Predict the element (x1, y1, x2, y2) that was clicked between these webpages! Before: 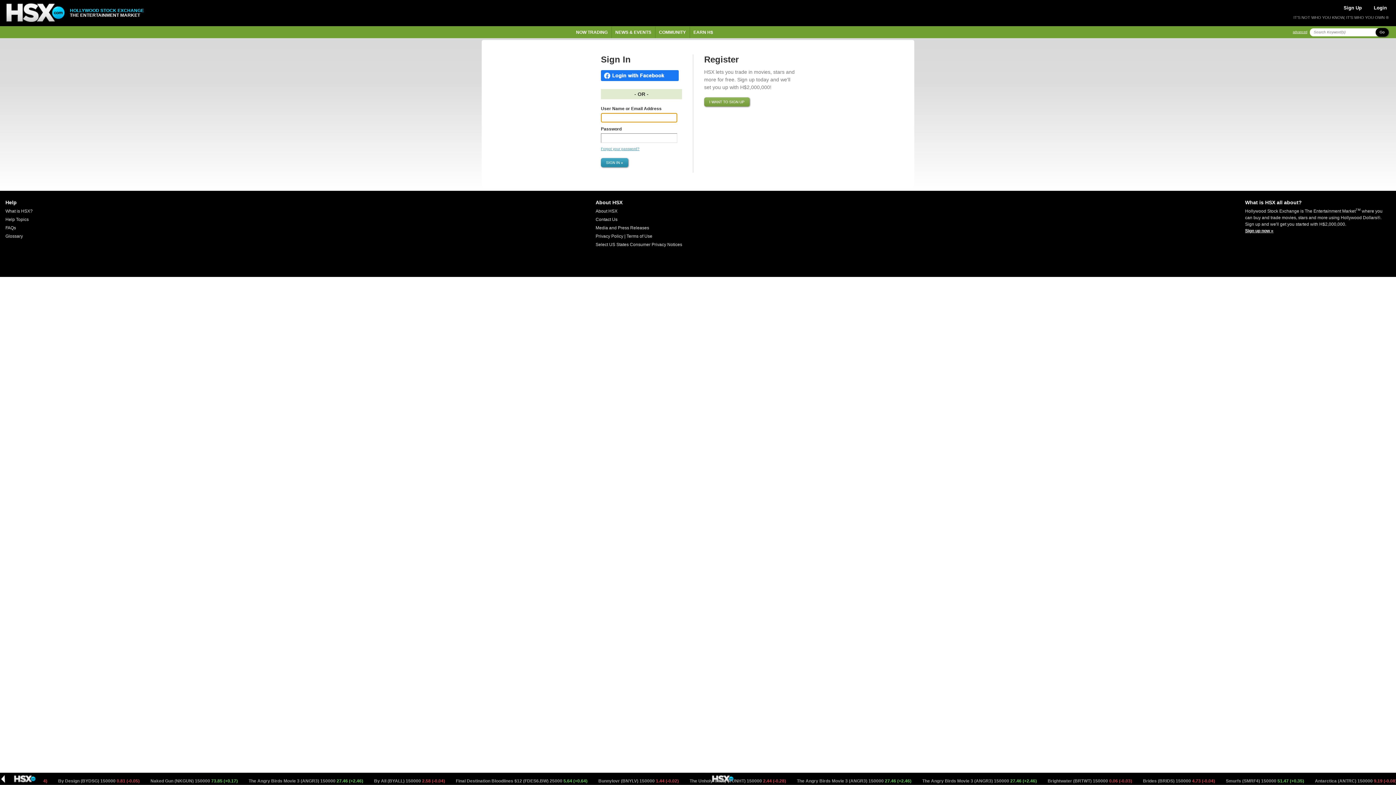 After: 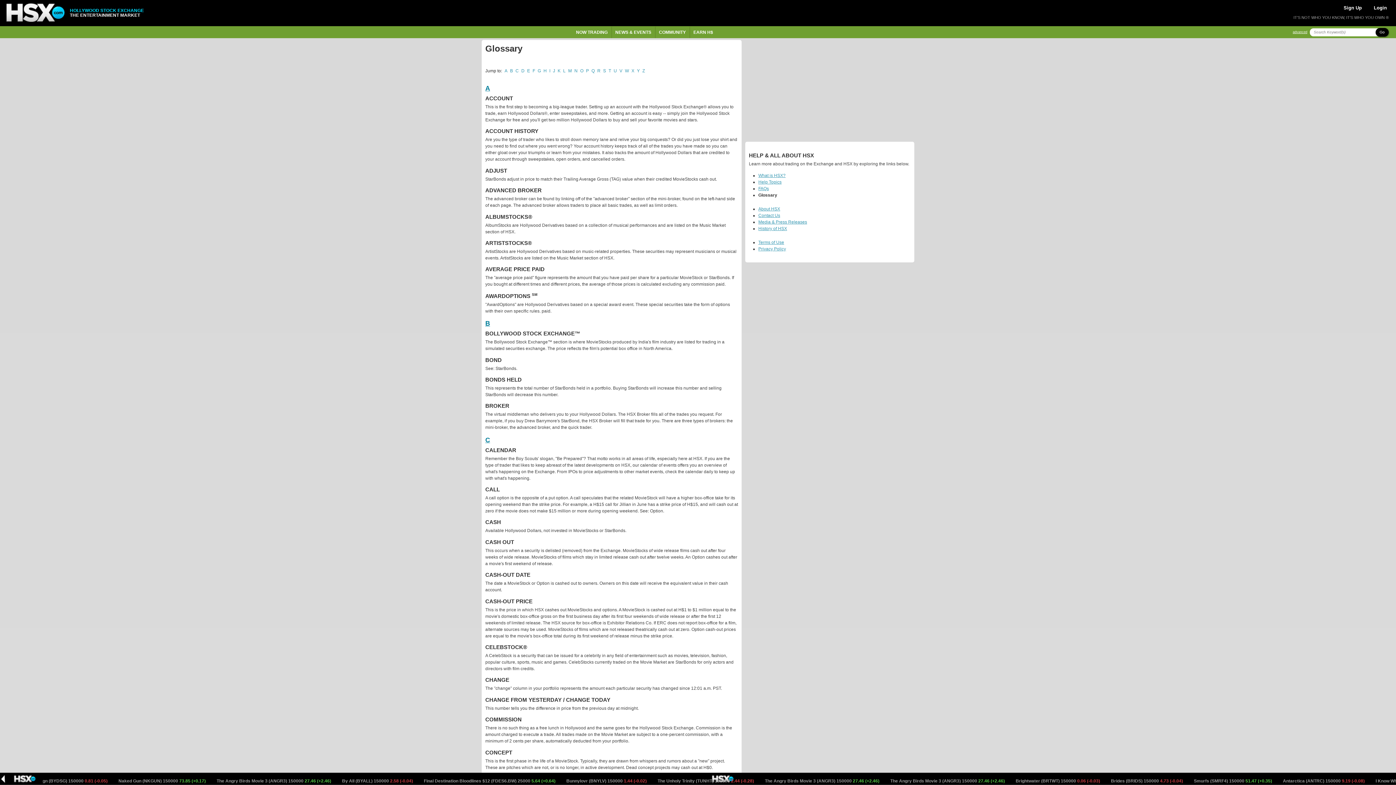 Action: bbox: (5, 233, 22, 238) label: Glossary